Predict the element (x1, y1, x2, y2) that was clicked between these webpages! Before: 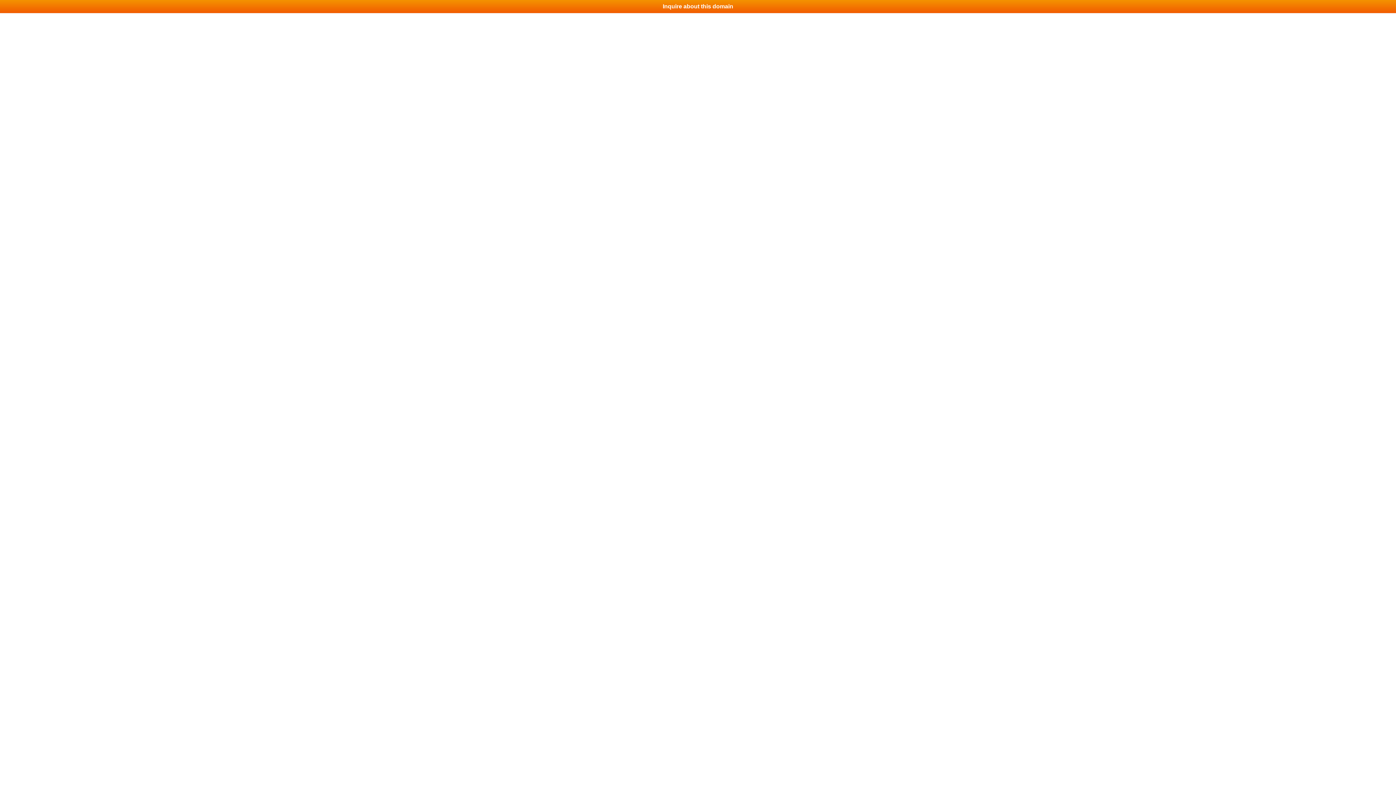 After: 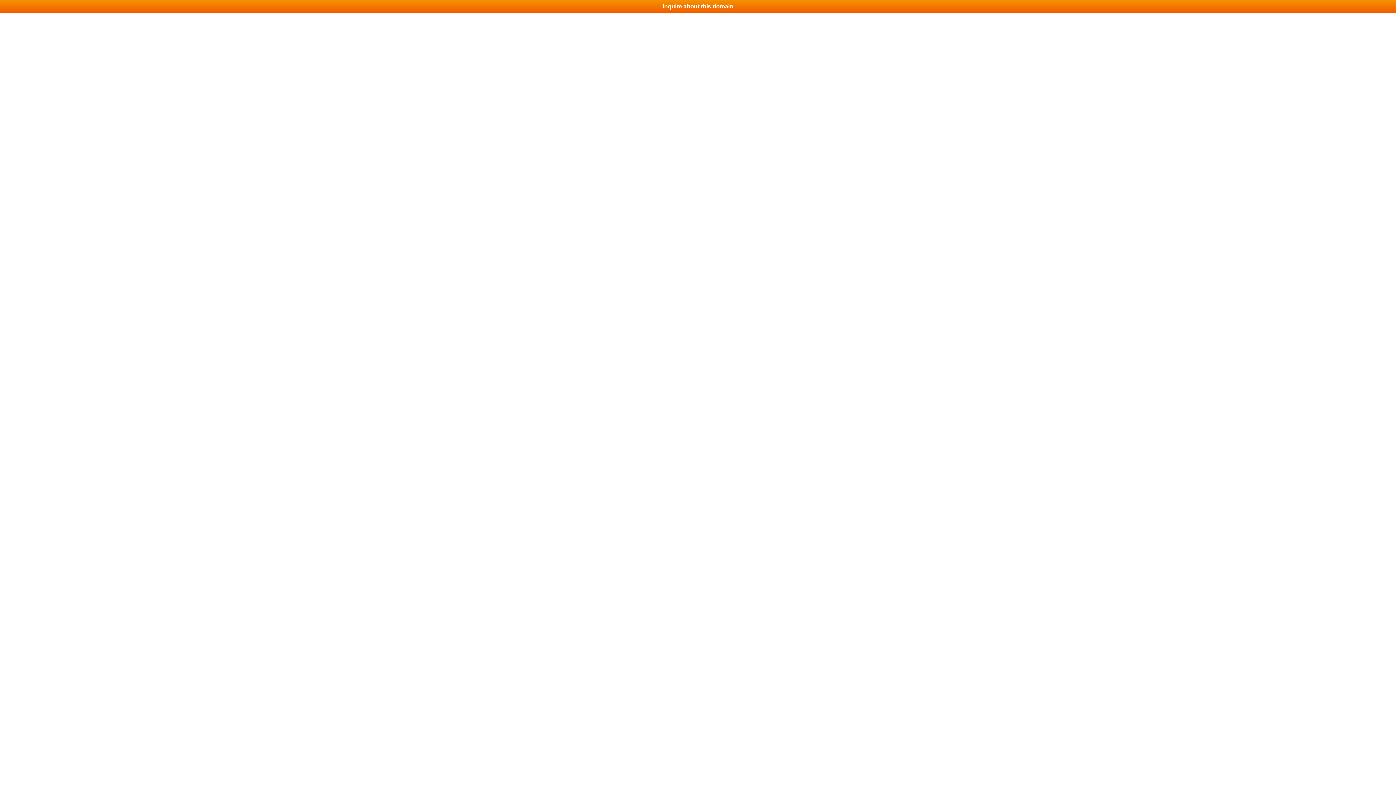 Action: label: Inquire about this domain bbox: (0, 0, 1396, 13)